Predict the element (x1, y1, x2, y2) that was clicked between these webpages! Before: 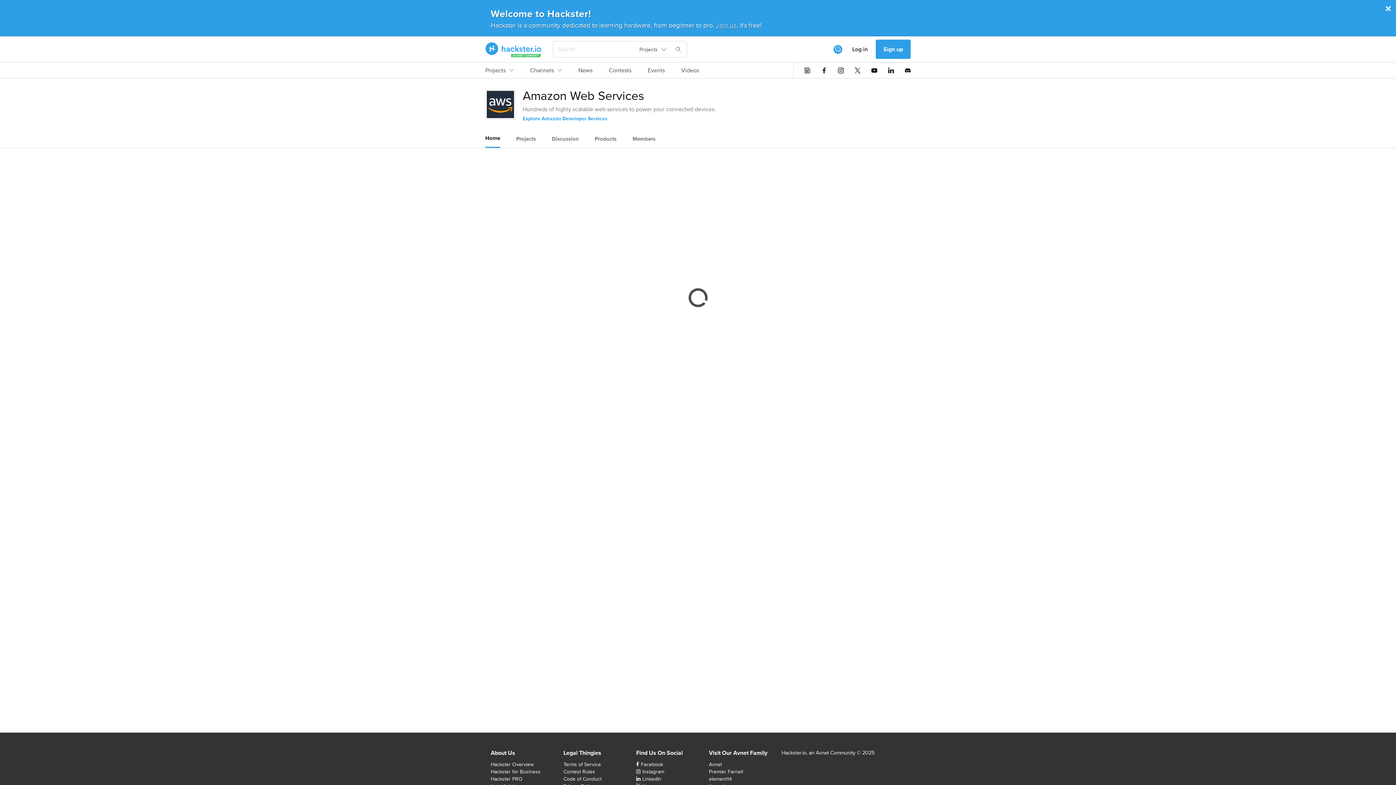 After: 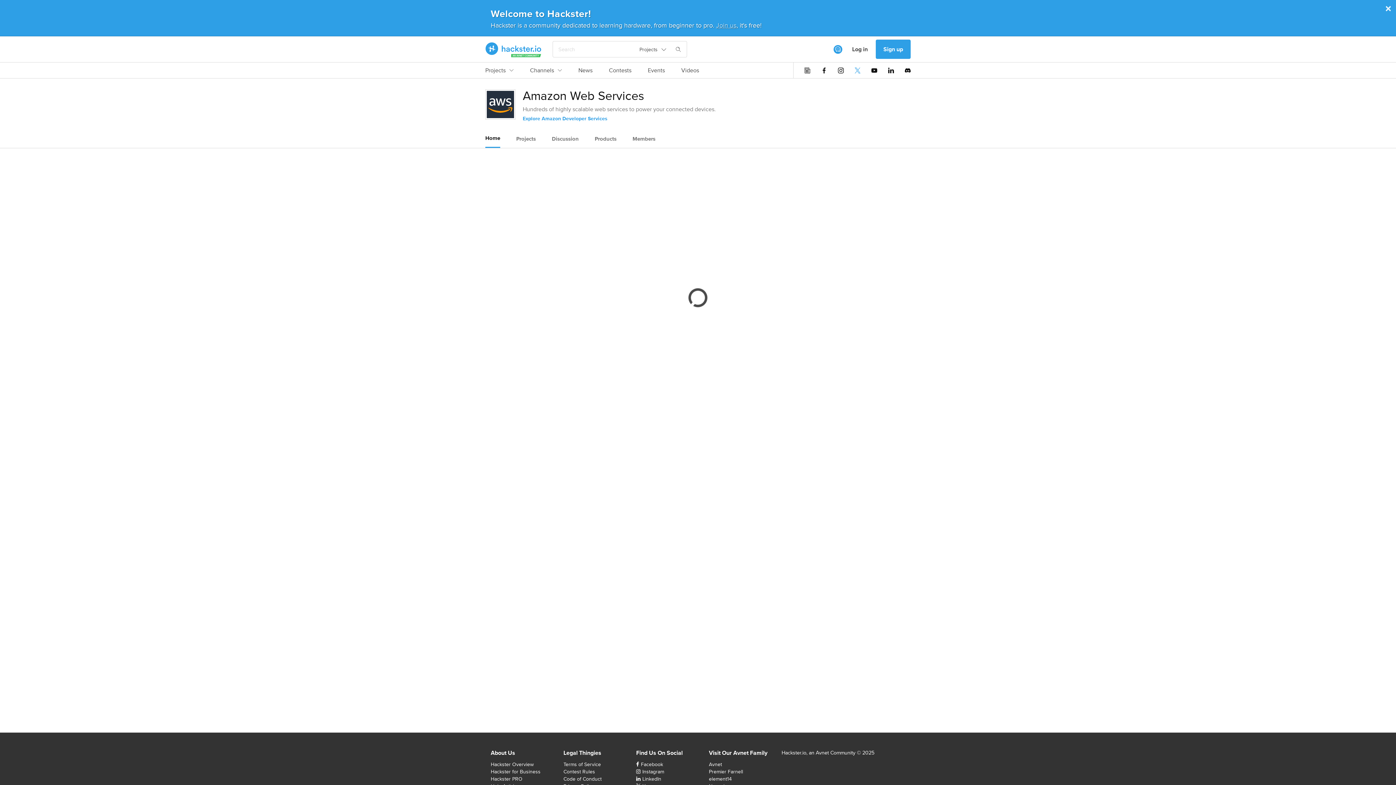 Action: bbox: (854, 67, 860, 73)